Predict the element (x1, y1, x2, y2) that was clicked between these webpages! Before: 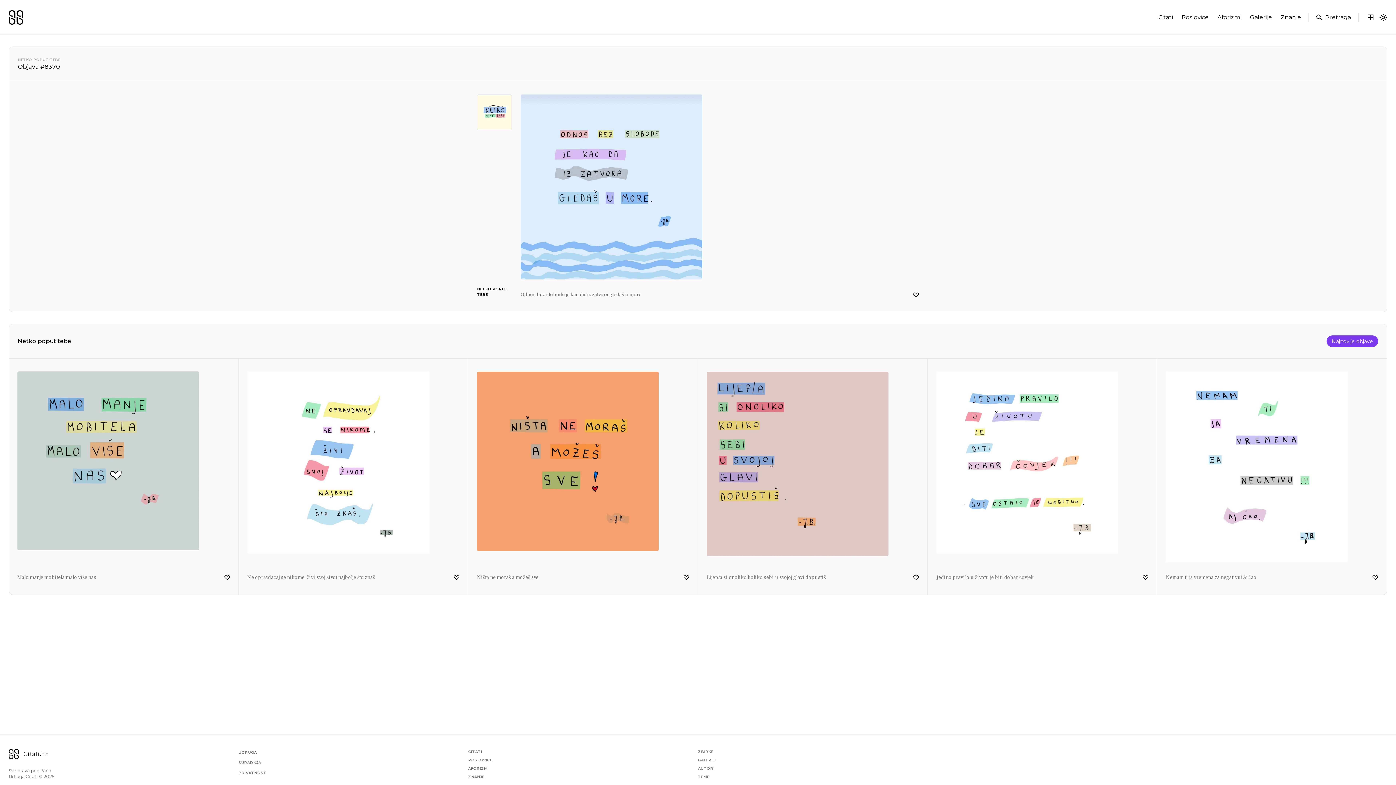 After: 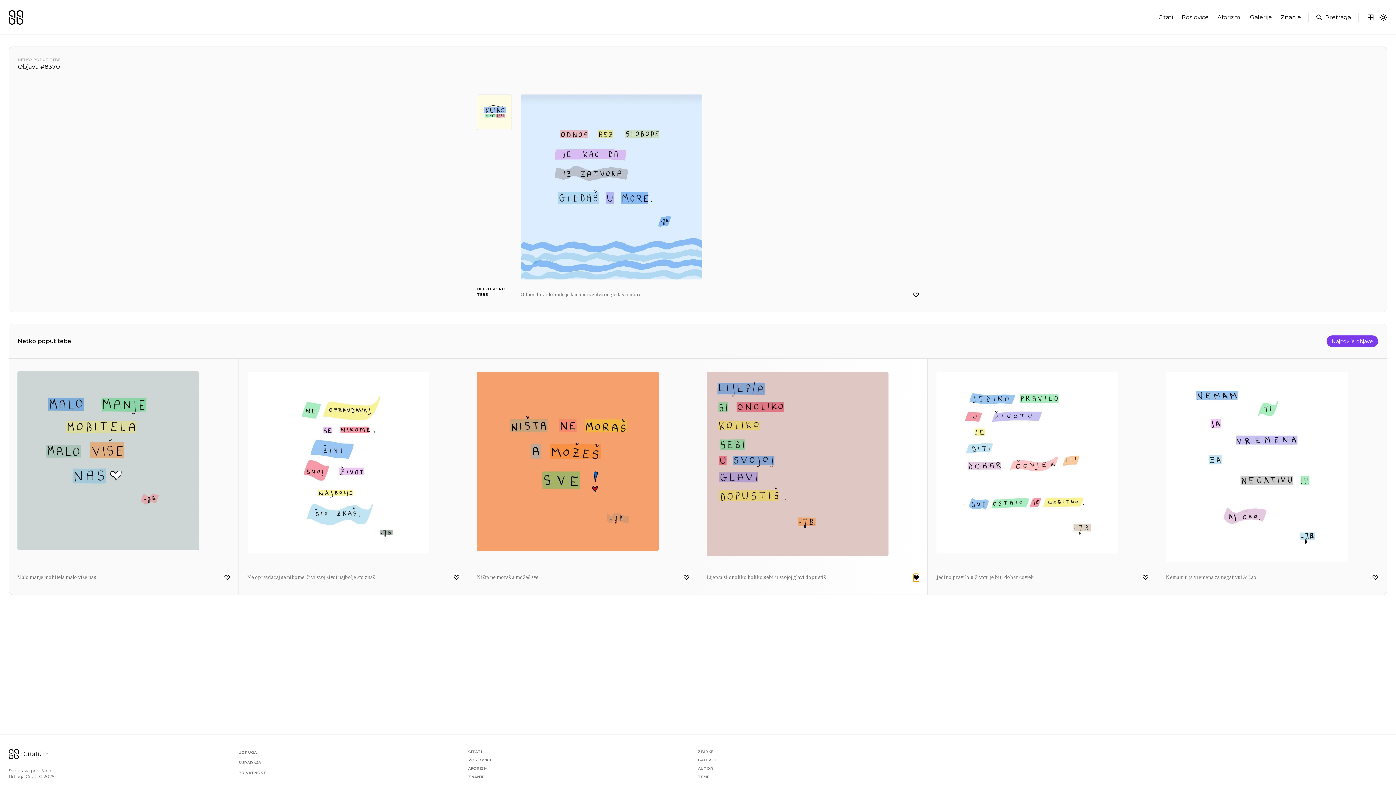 Action: bbox: (913, 574, 919, 581)